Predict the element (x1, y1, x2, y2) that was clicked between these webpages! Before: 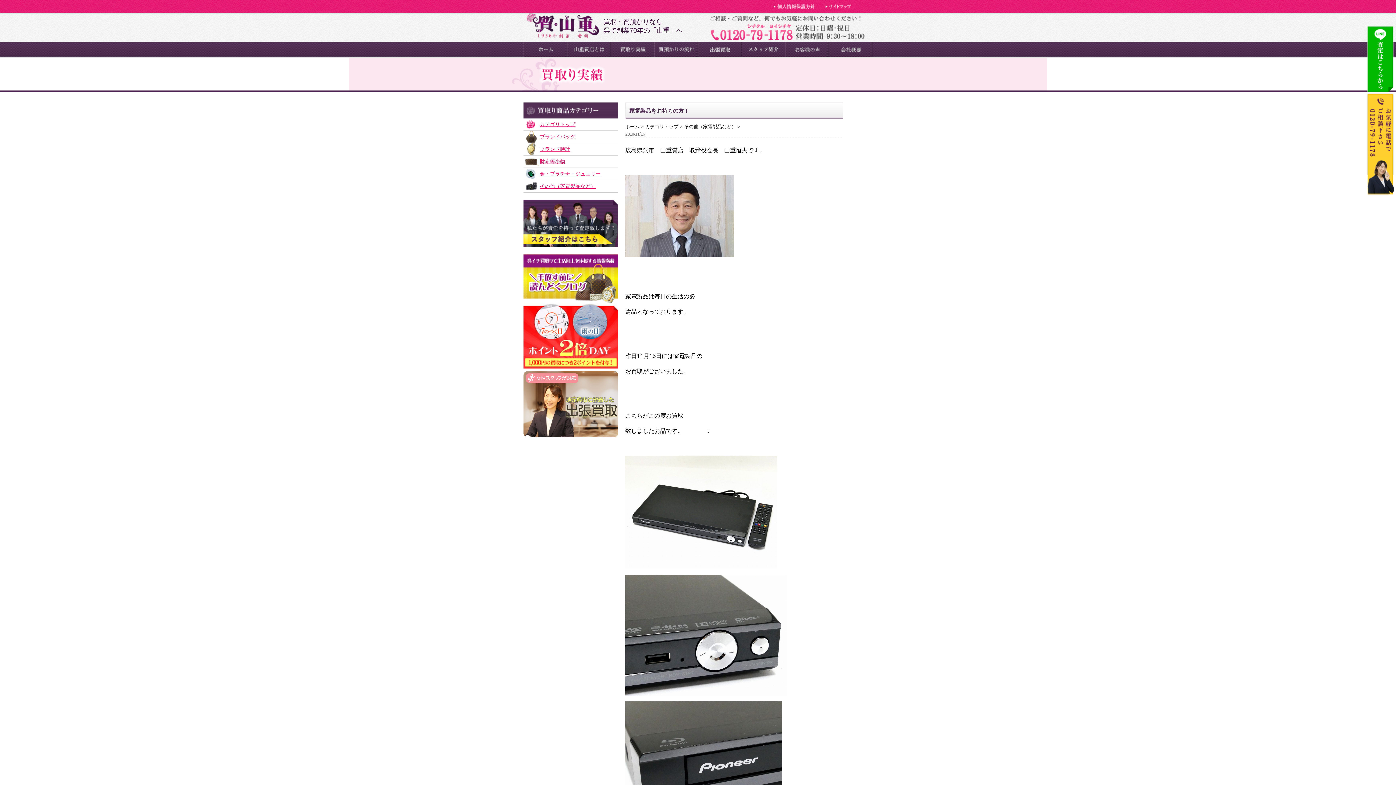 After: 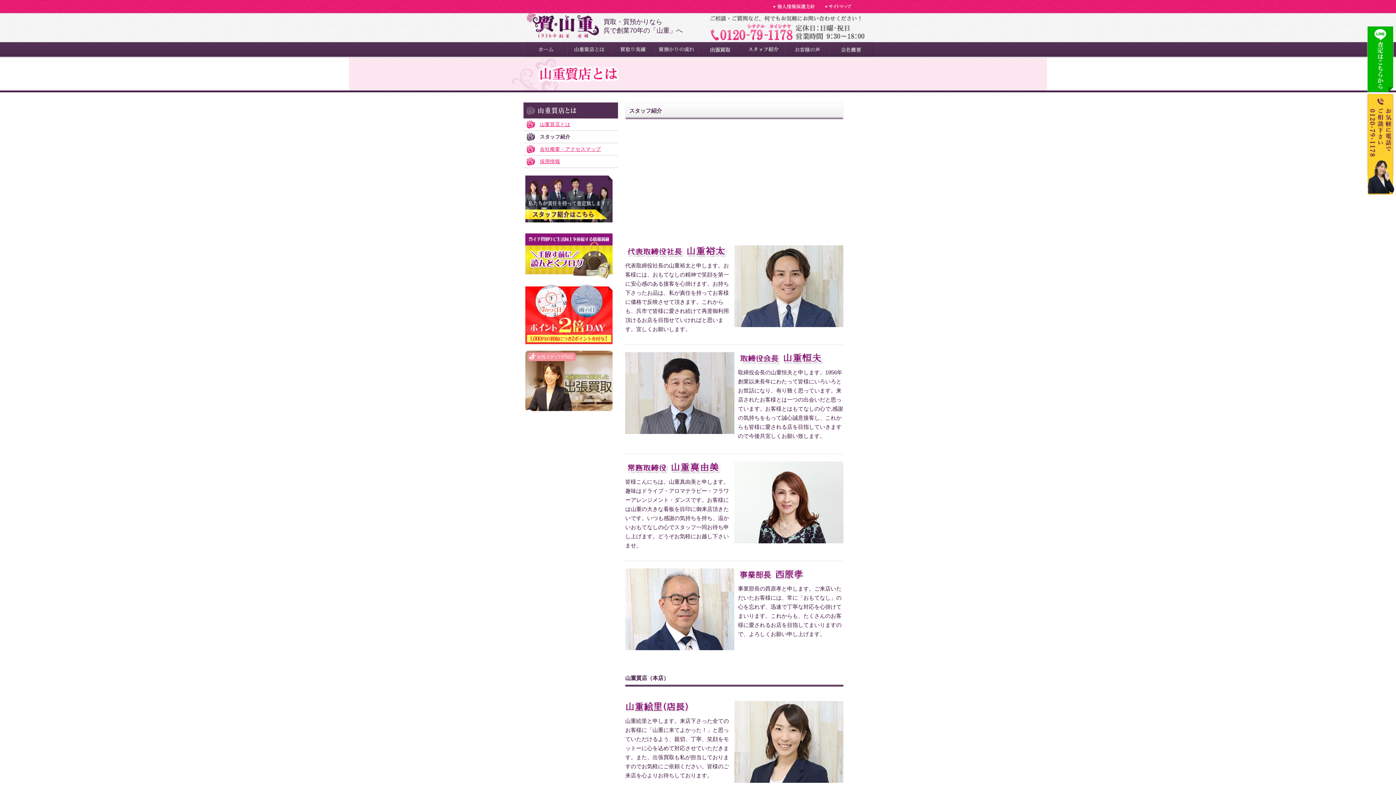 Action: bbox: (523, 220, 618, 226)